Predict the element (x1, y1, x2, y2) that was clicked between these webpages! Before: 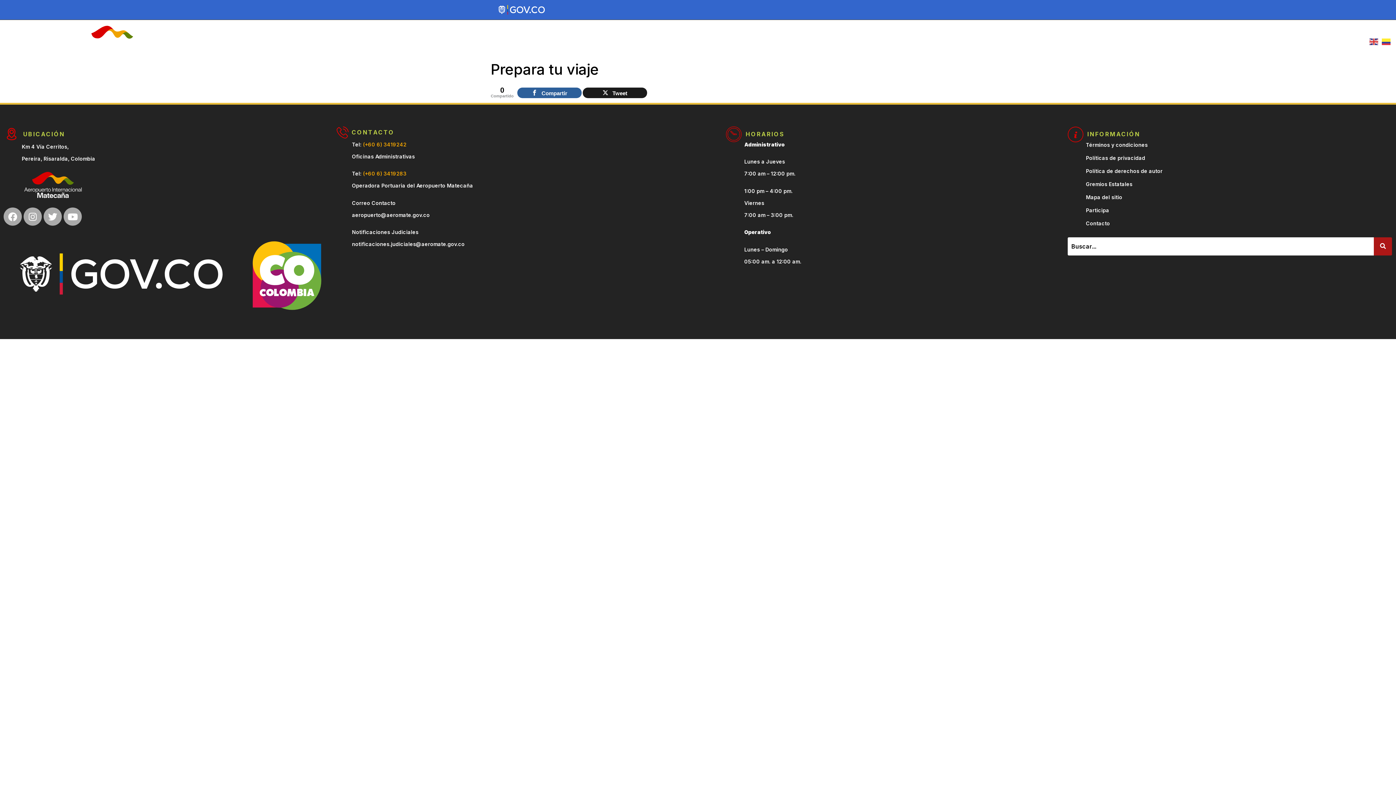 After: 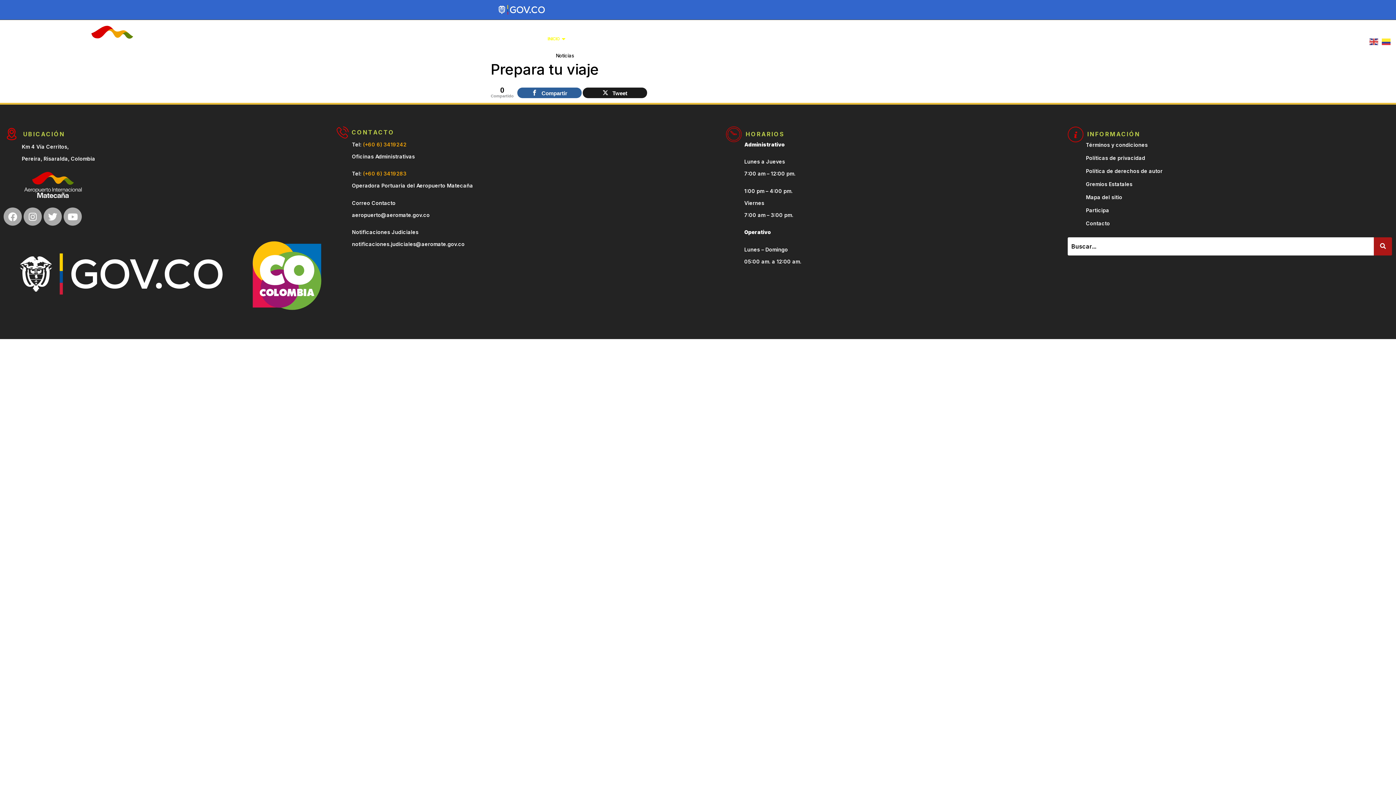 Action: bbox: (545, 30, 567, 47) label: INICIO